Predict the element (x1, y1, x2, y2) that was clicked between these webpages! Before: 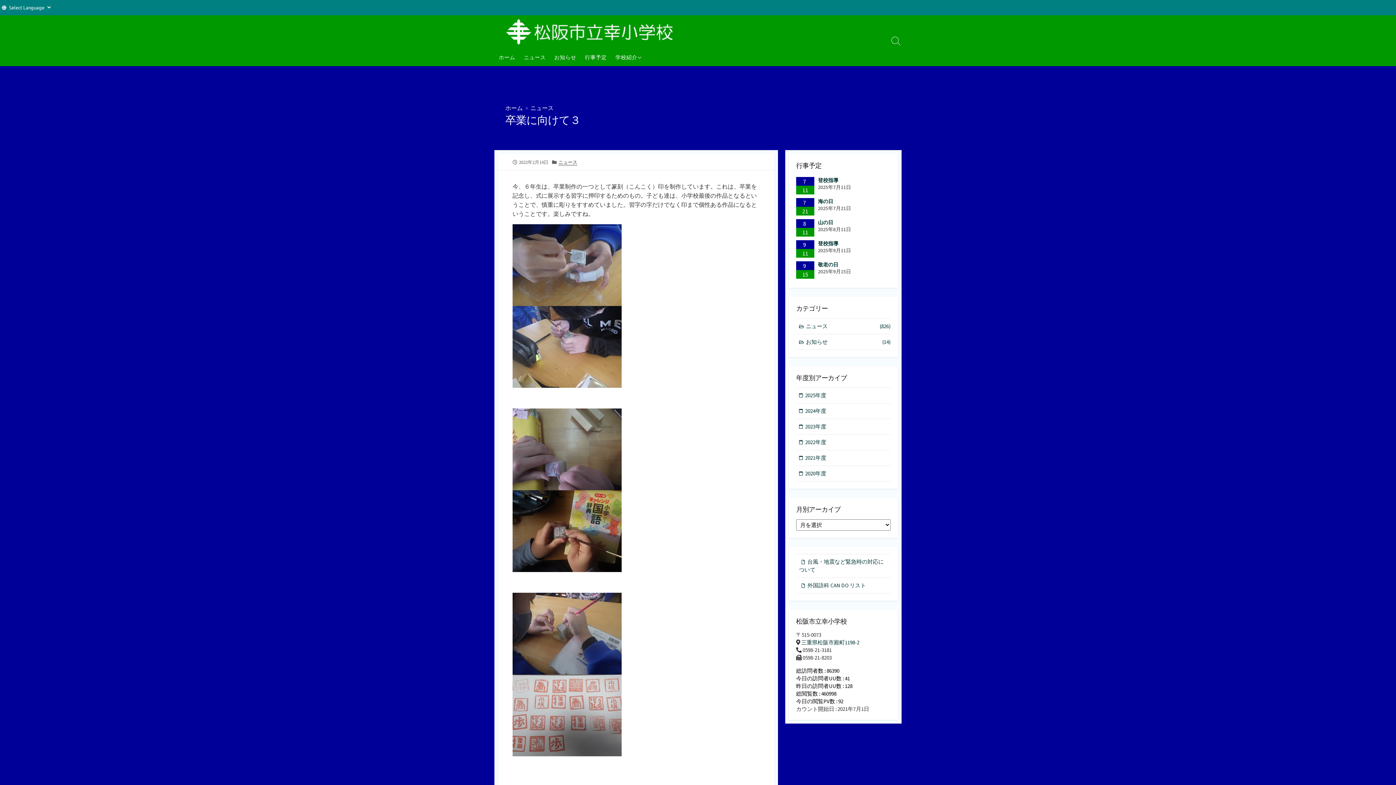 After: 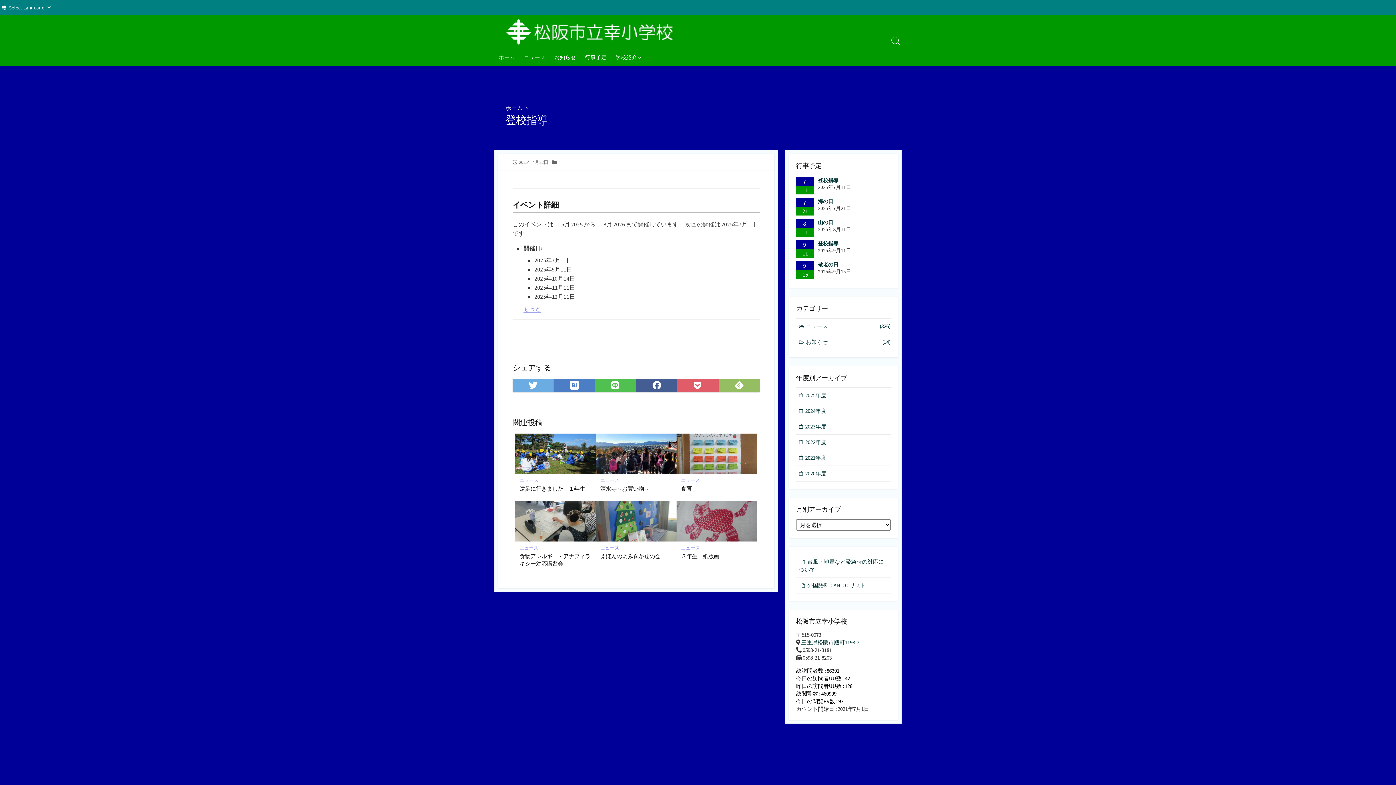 Action: bbox: (818, 240, 838, 246) label: 登校指導